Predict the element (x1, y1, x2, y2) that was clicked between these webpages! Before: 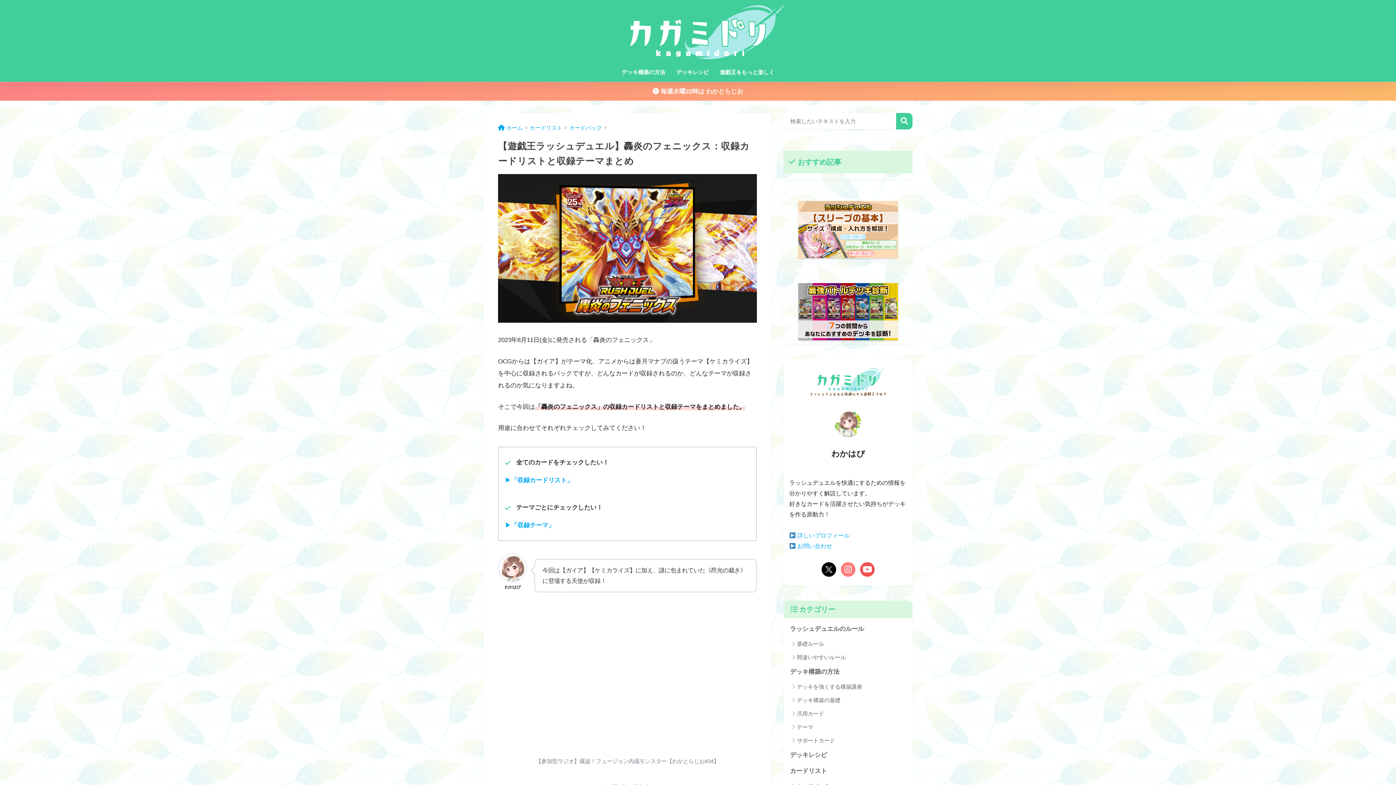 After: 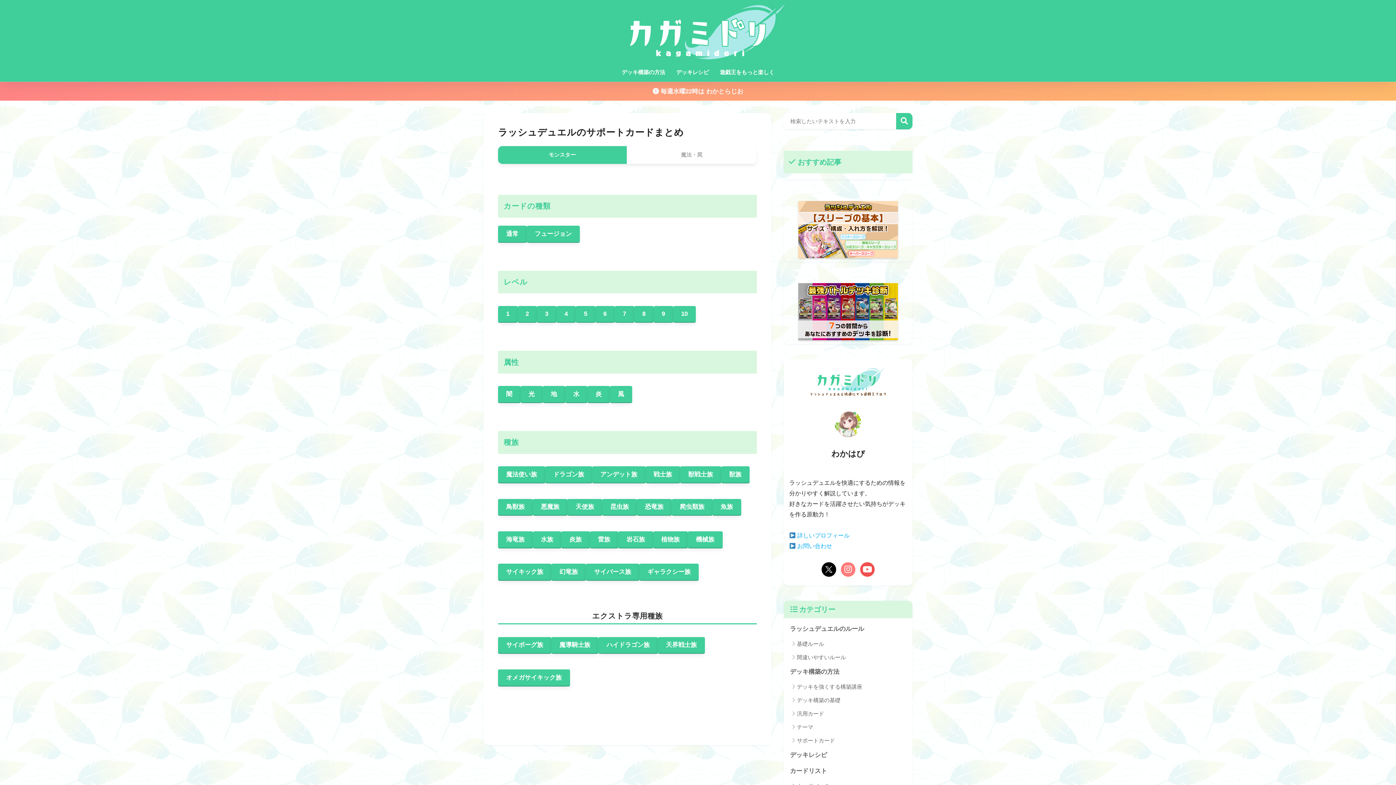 Action: label: サポートカード bbox: (787, 734, 909, 747)